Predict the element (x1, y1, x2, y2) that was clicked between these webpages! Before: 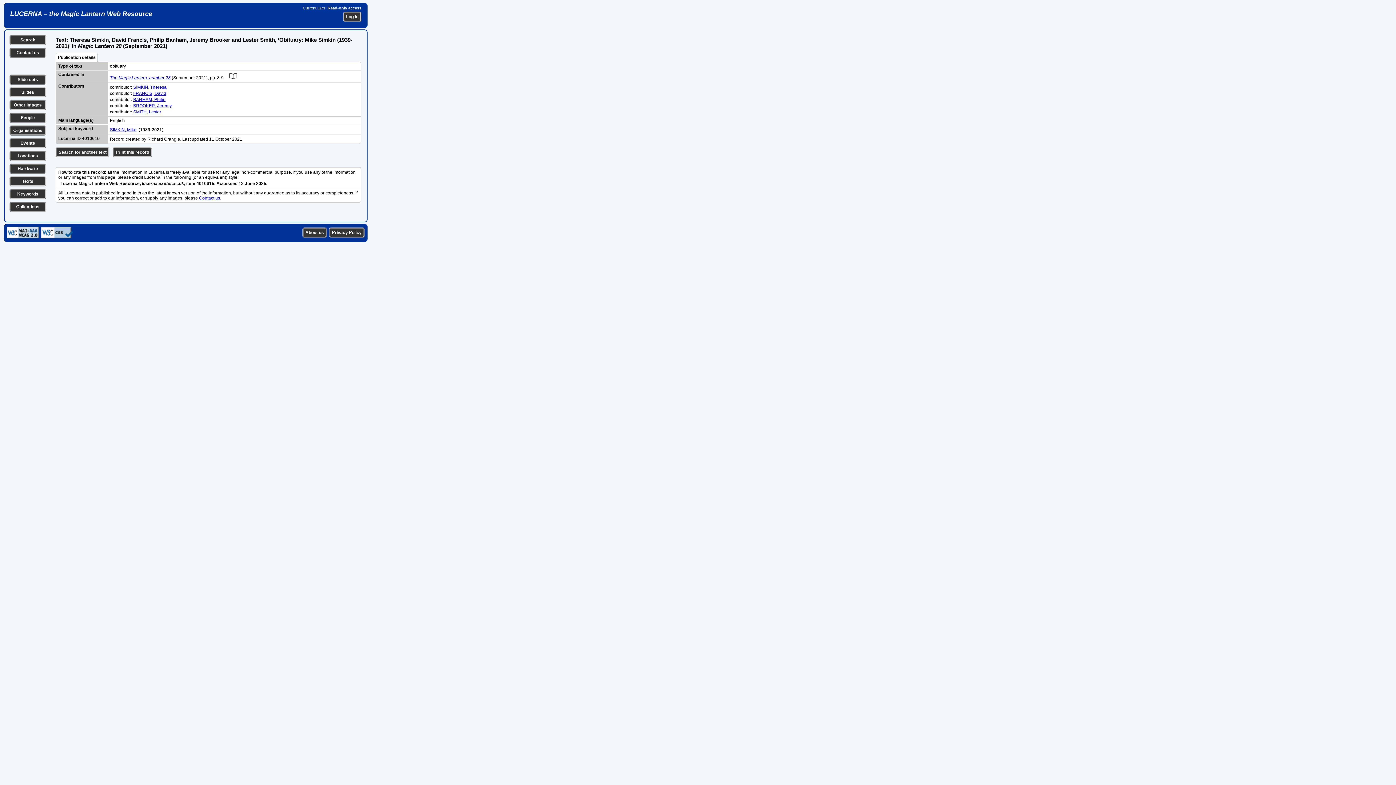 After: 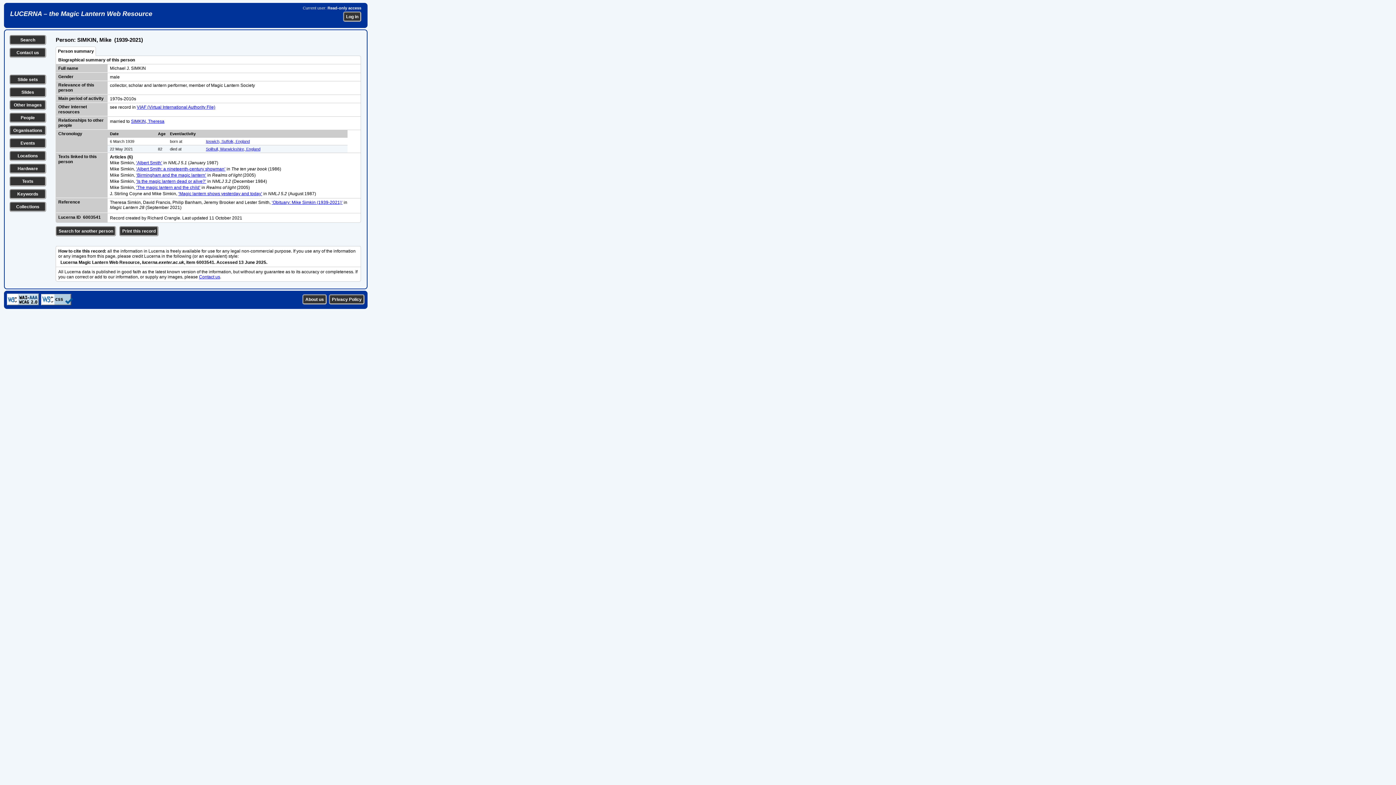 Action: label: SIMKIN, Mike bbox: (109, 127, 136, 132)